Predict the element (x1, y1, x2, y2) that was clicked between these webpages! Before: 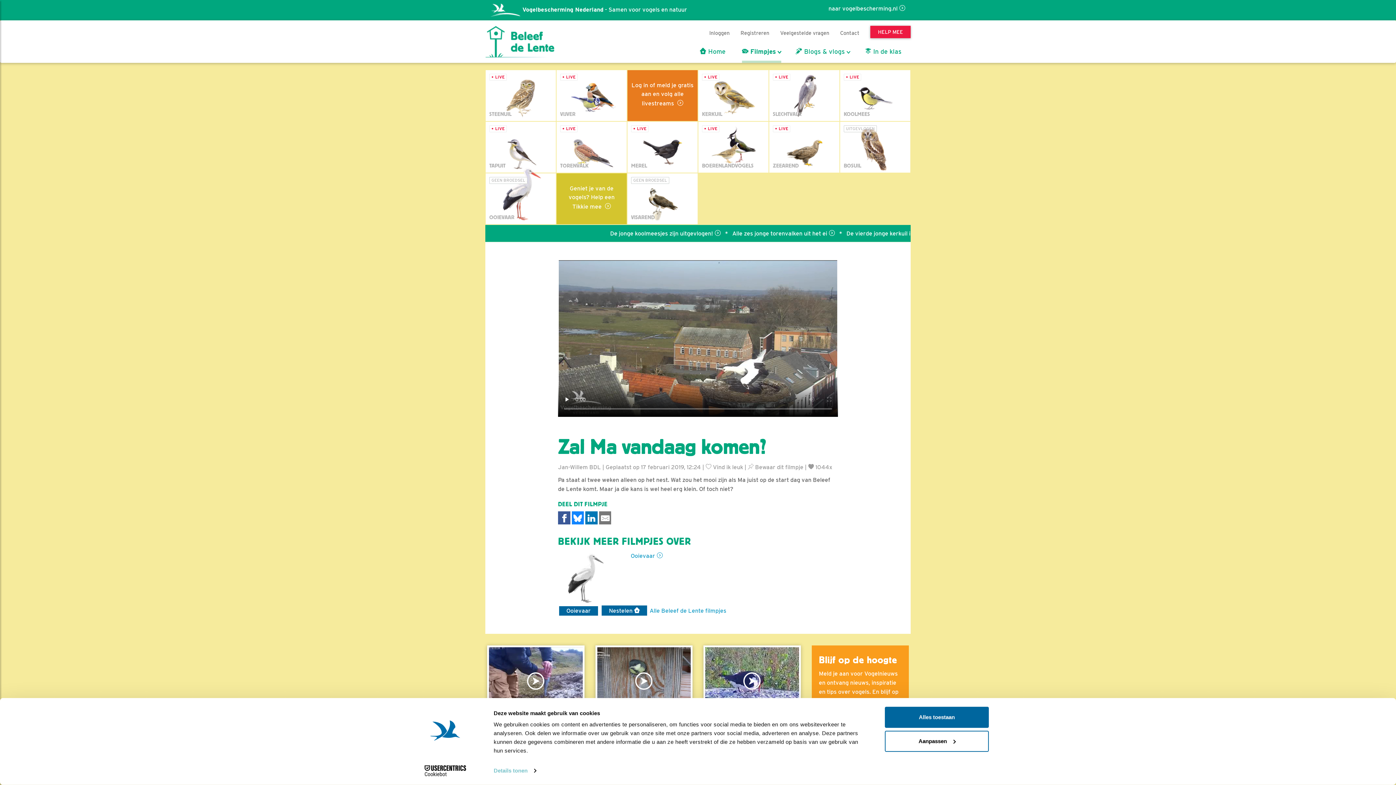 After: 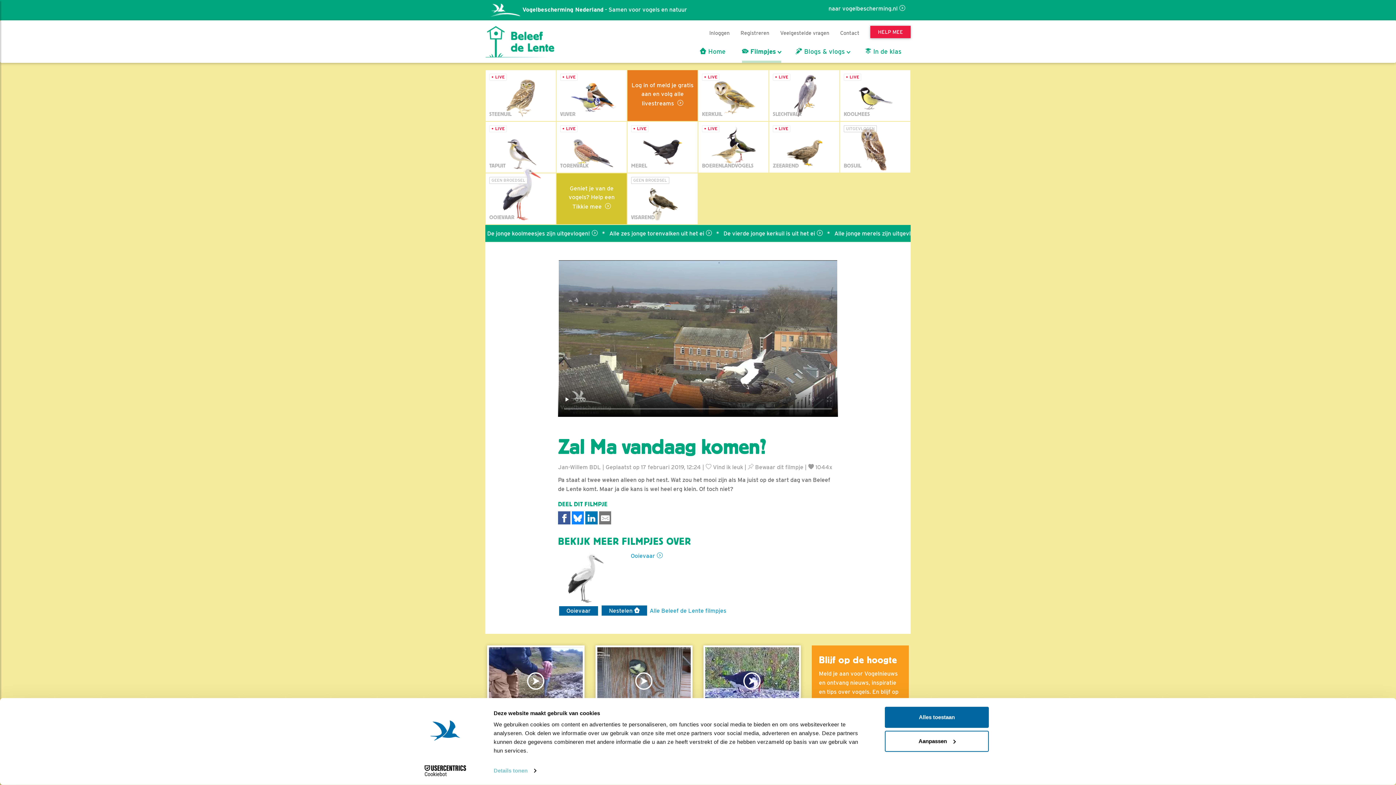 Action: bbox: (413, 765, 477, 776) label: Cookiebot - opens in a new window